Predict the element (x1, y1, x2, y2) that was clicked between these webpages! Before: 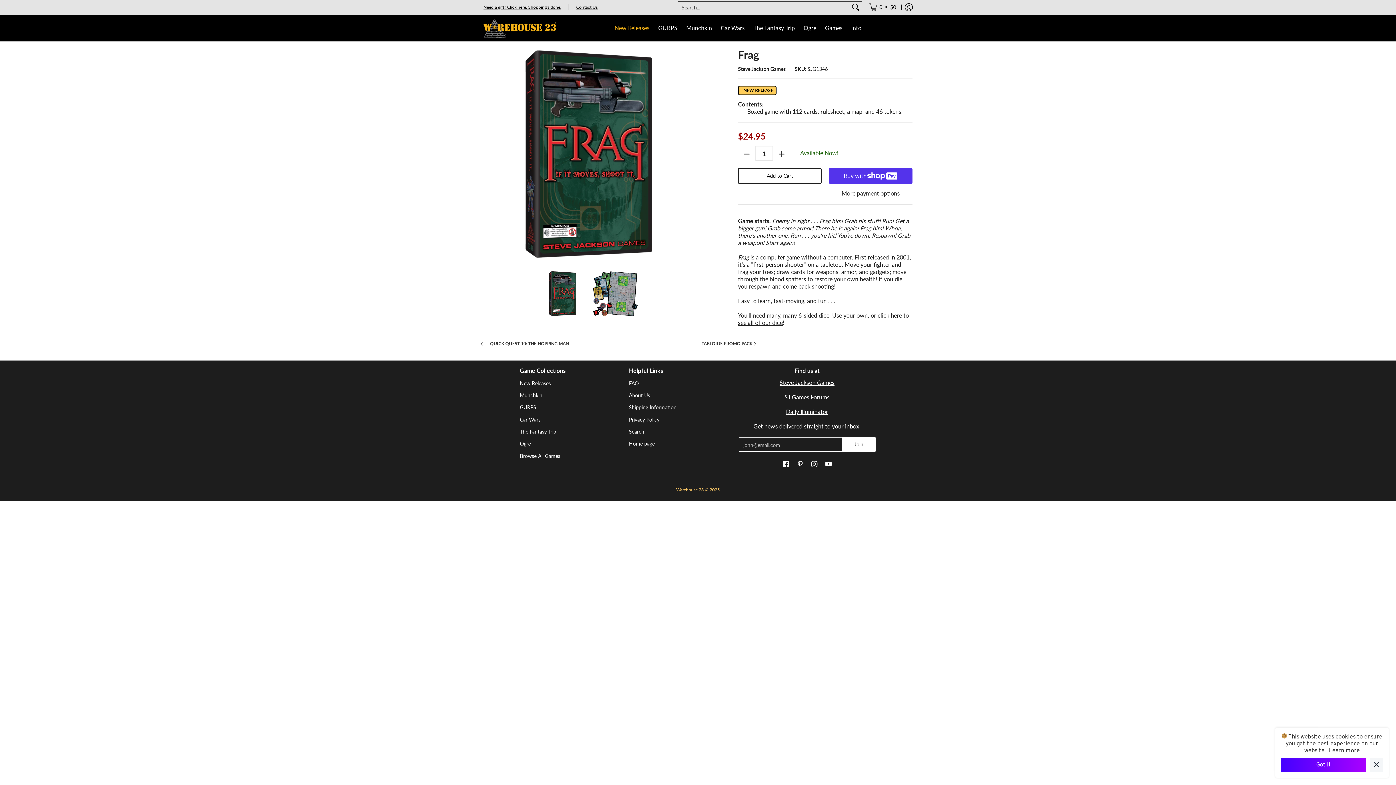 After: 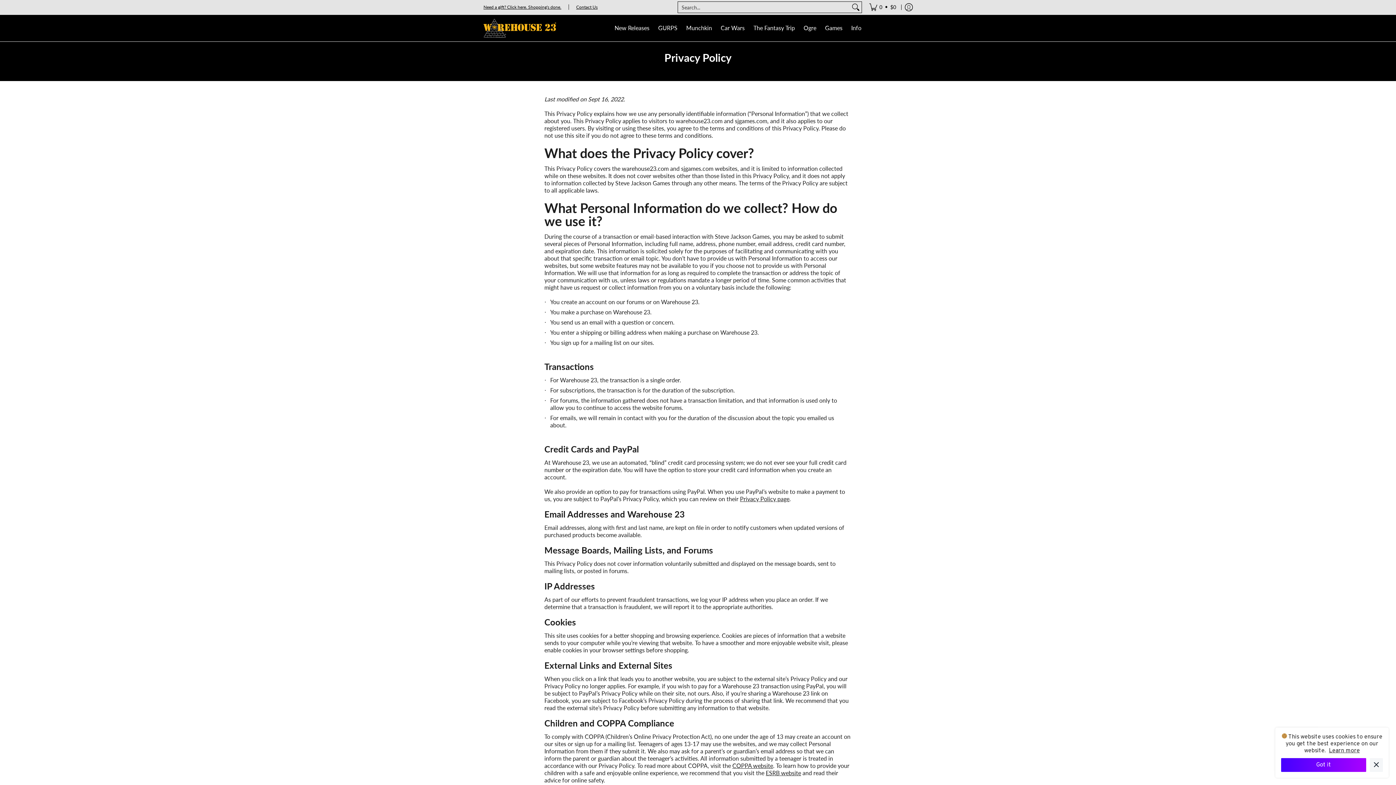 Action: bbox: (629, 413, 730, 425) label: Privacy Policy